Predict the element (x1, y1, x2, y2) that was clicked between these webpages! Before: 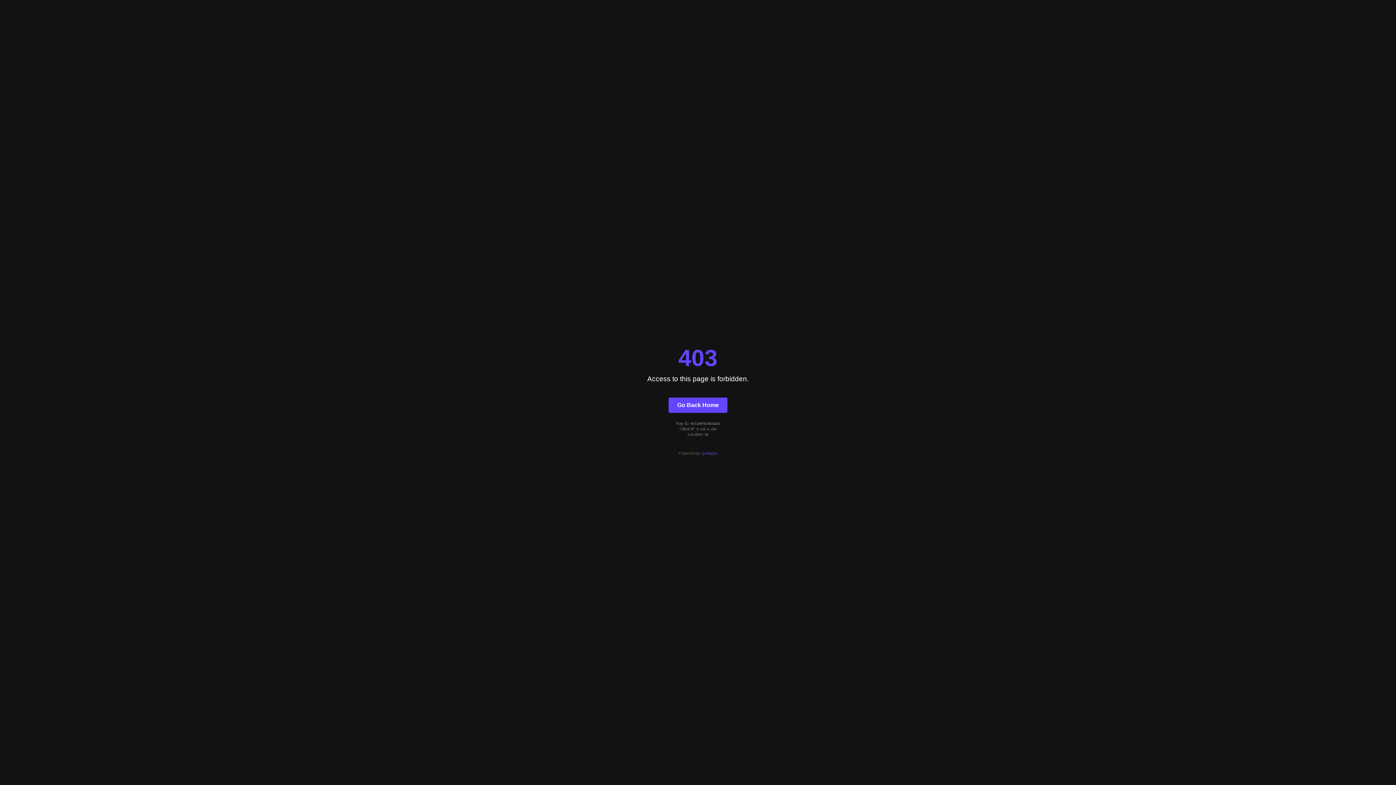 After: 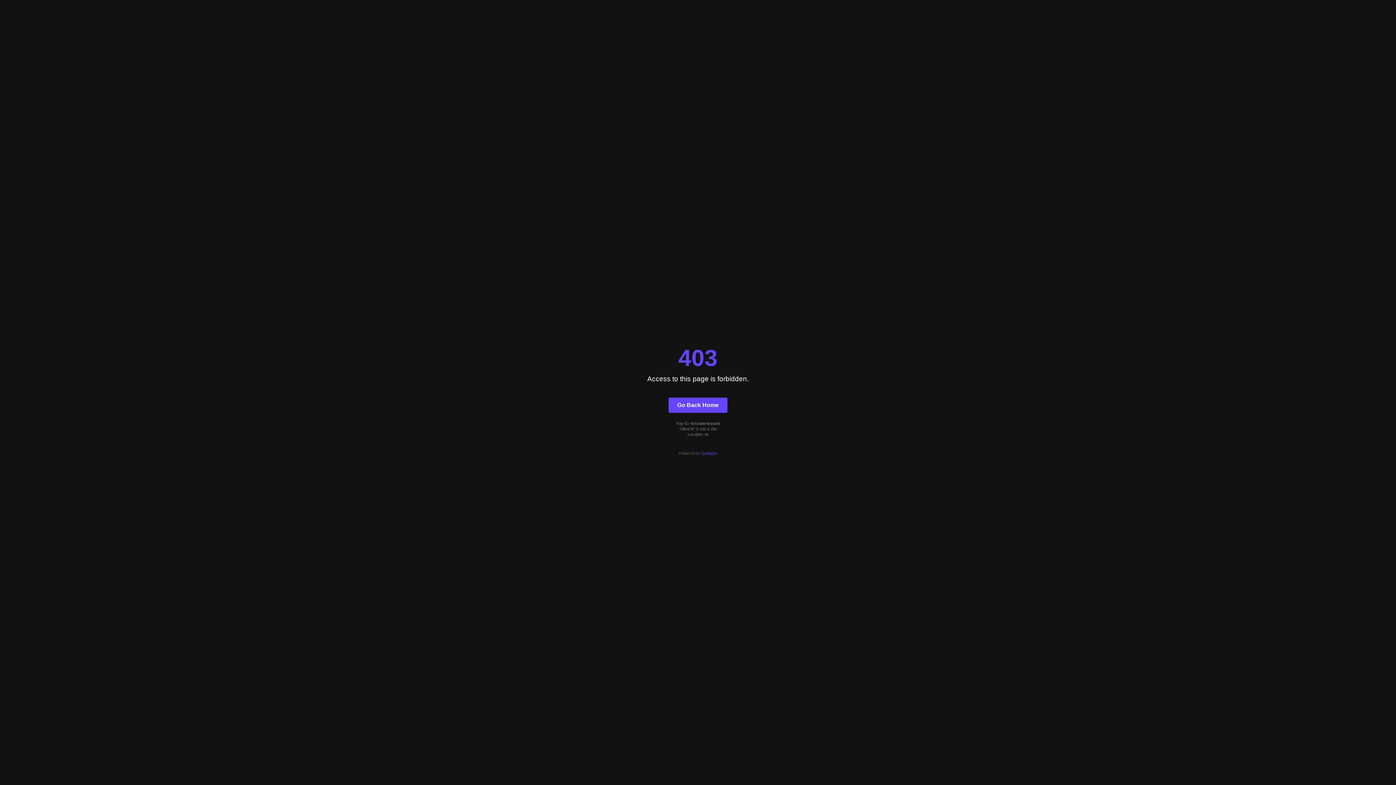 Action: bbox: (668, 397, 727, 412) label: Go Back Home